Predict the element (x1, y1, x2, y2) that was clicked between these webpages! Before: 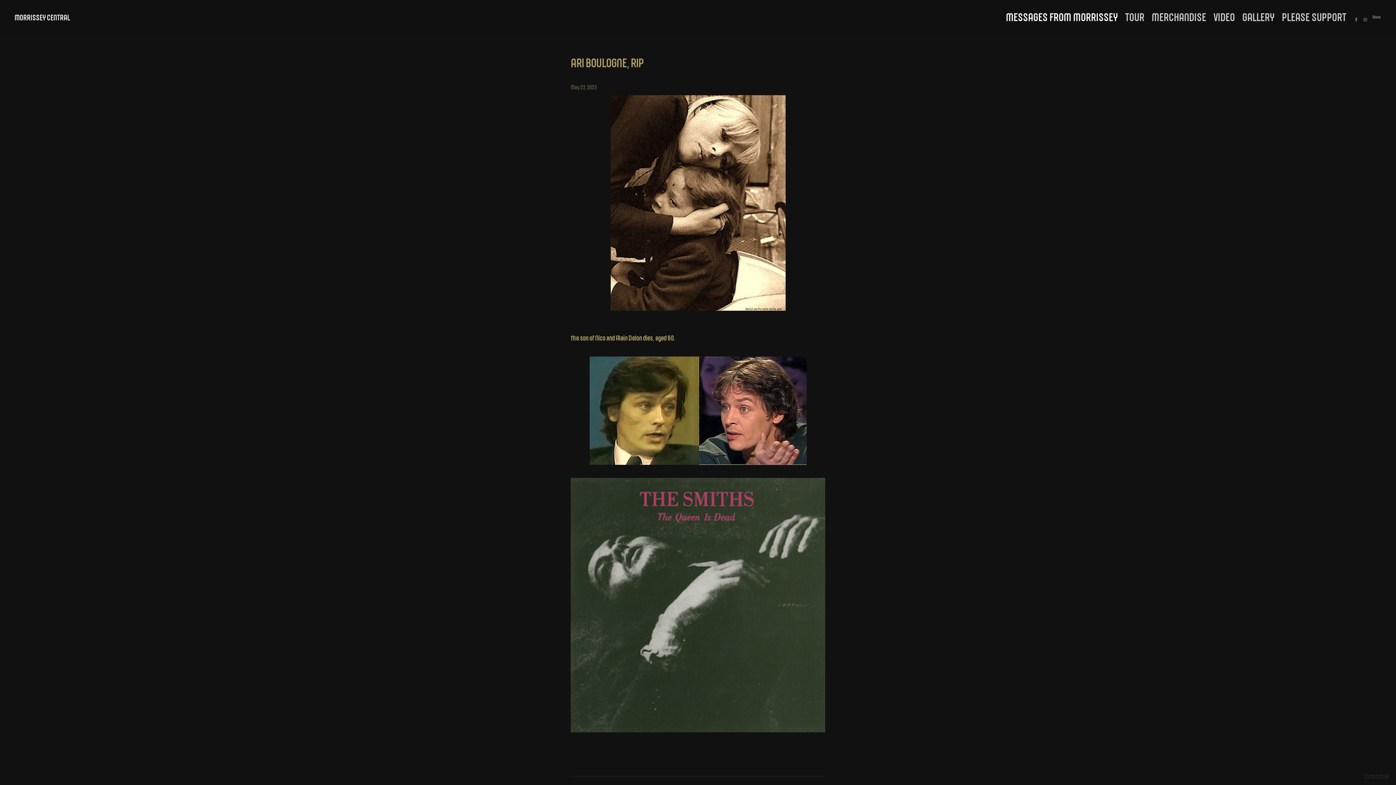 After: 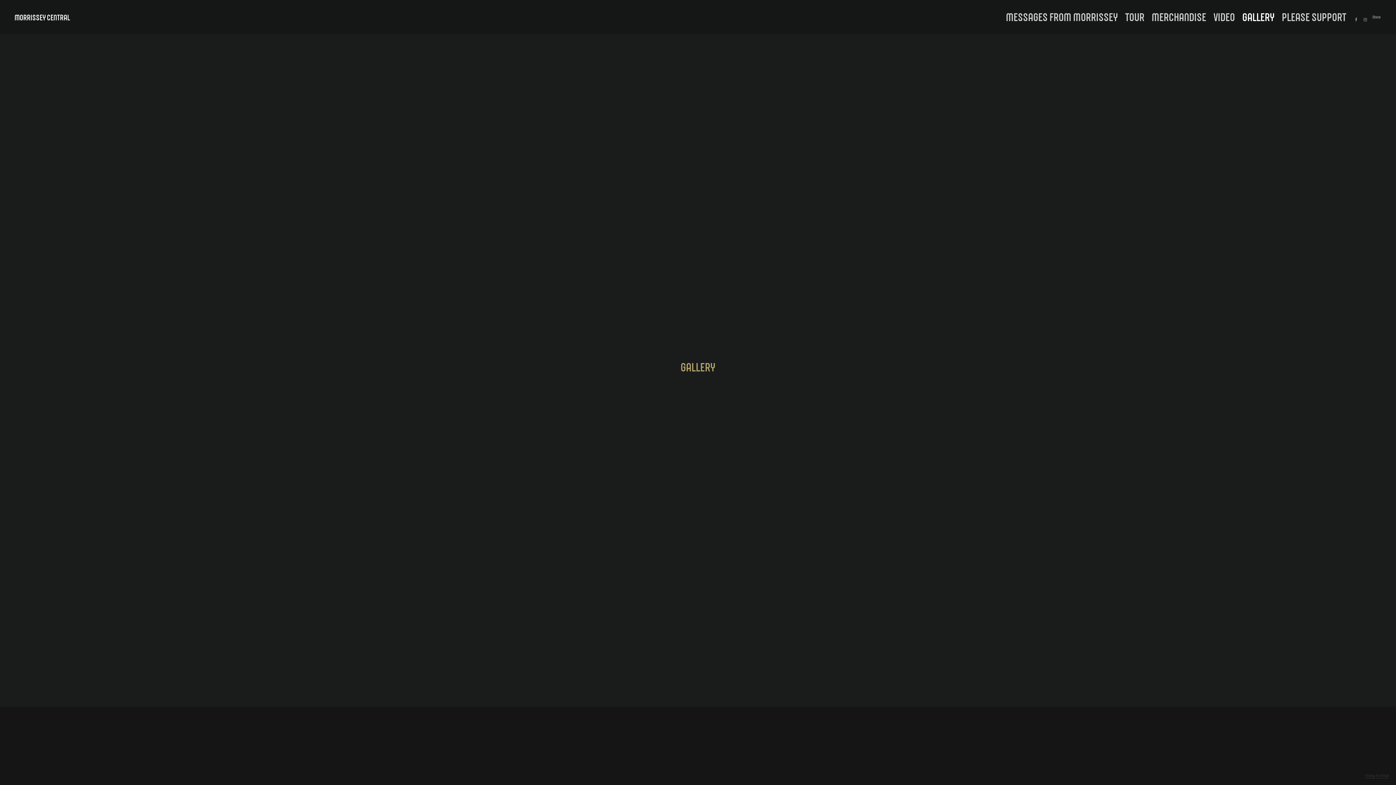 Action: label: GALLERY bbox: (1242, 11, 1274, 22)